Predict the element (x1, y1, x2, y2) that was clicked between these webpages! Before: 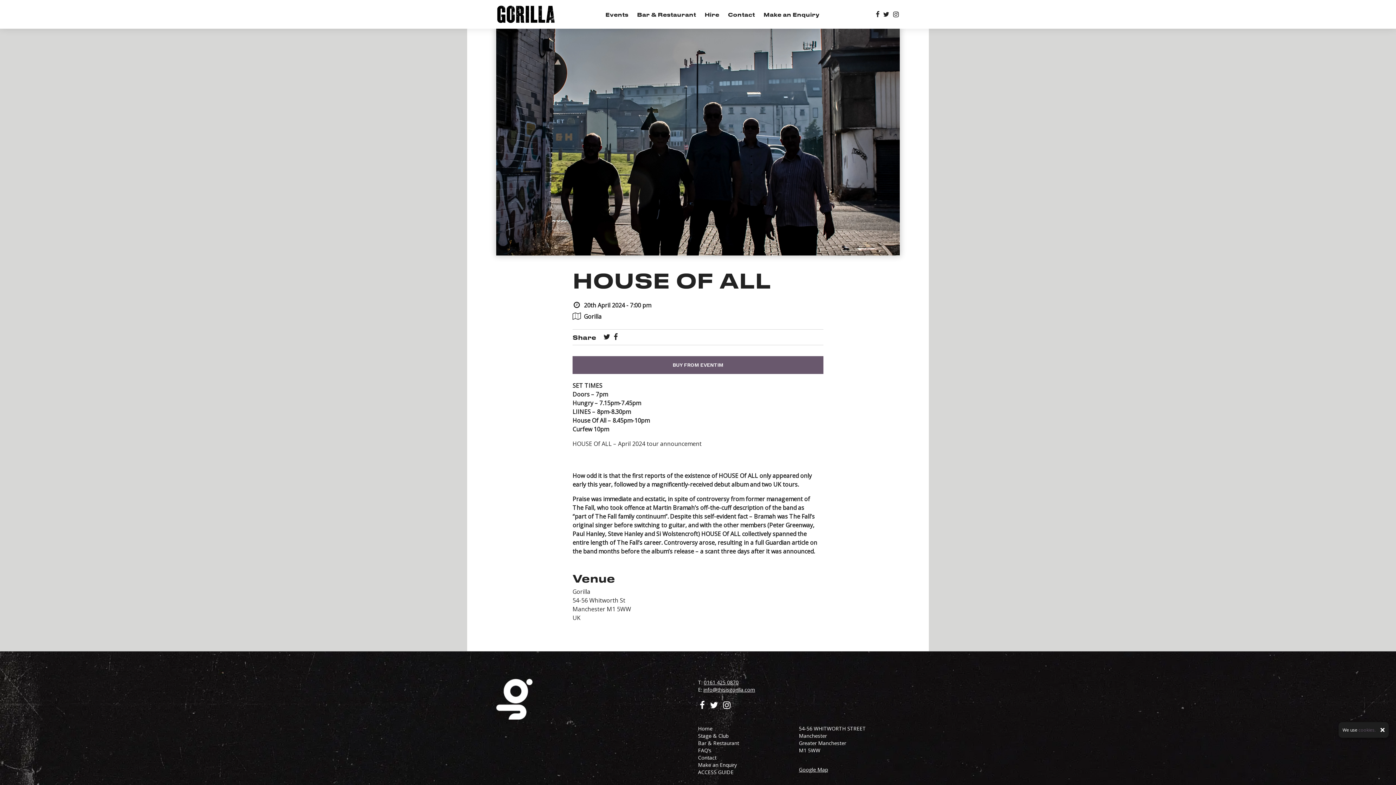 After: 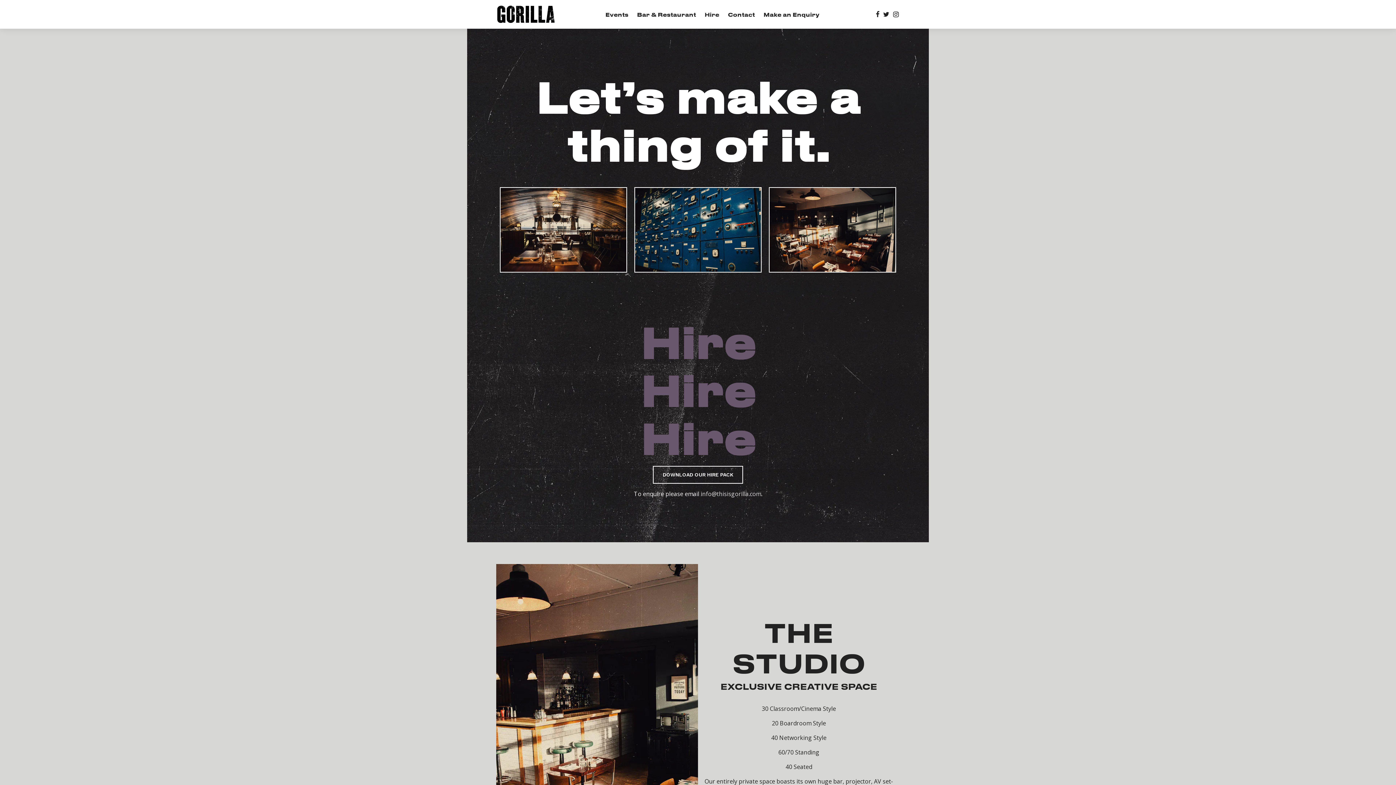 Action: label: Hire bbox: (704, 10, 719, 18)